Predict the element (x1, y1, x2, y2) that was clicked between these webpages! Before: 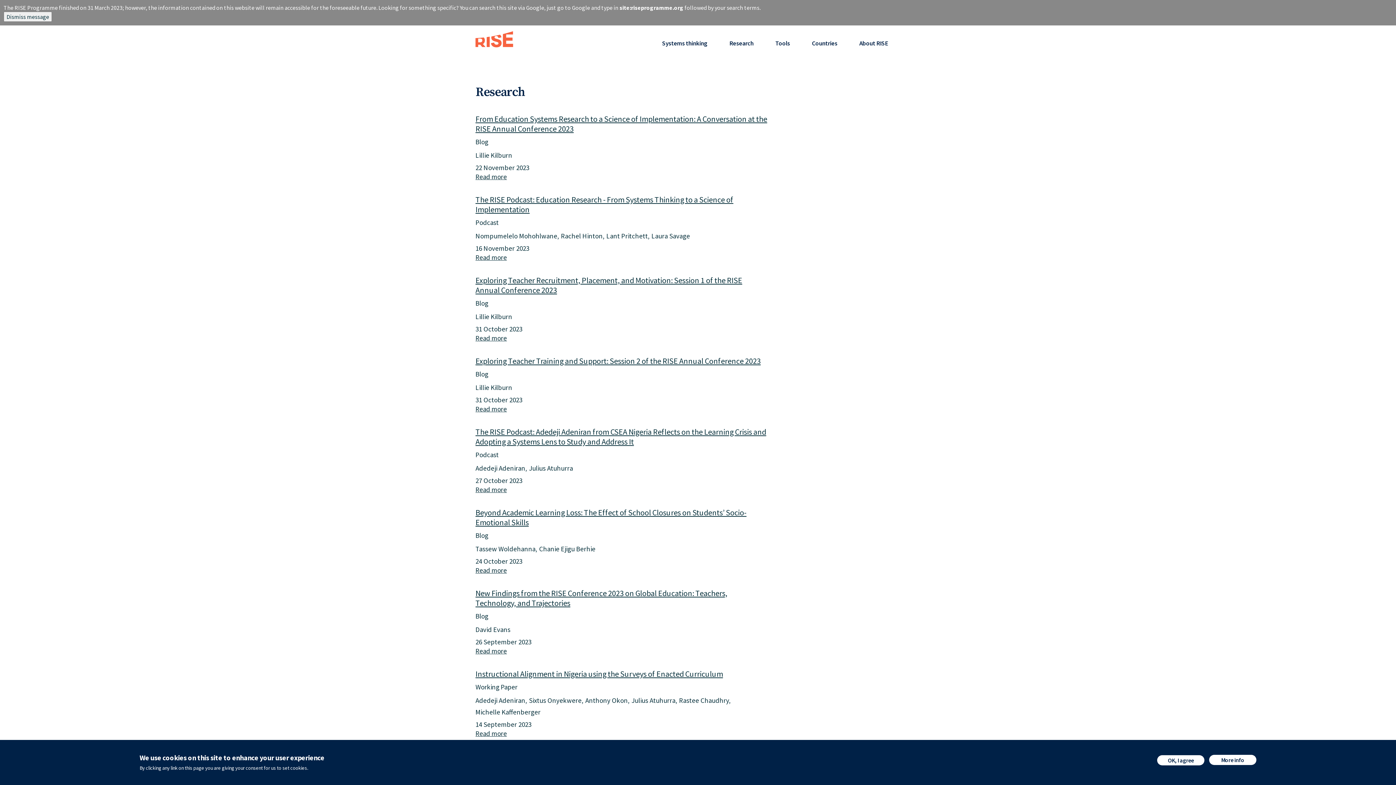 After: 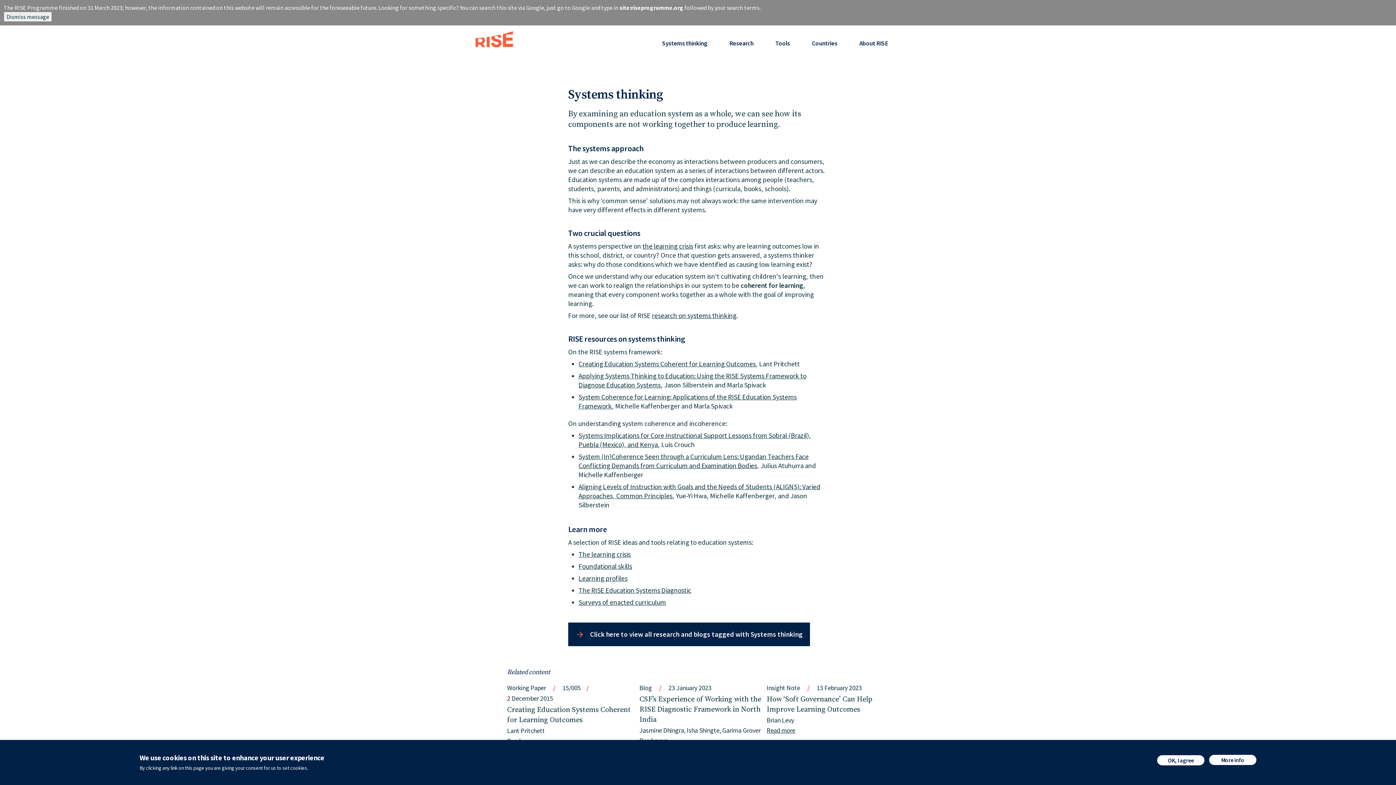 Action: label: Systems thinking bbox: (656, 36, 713, 50)